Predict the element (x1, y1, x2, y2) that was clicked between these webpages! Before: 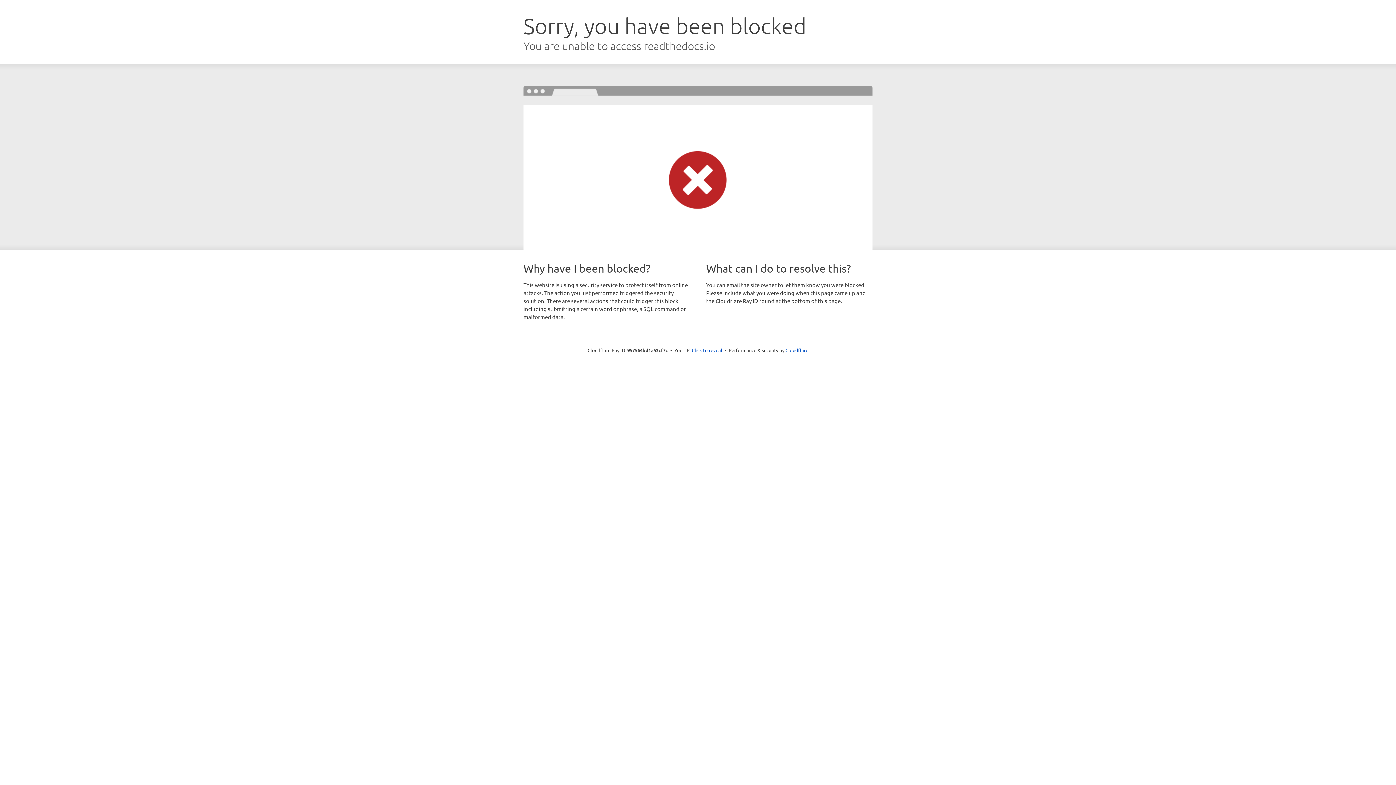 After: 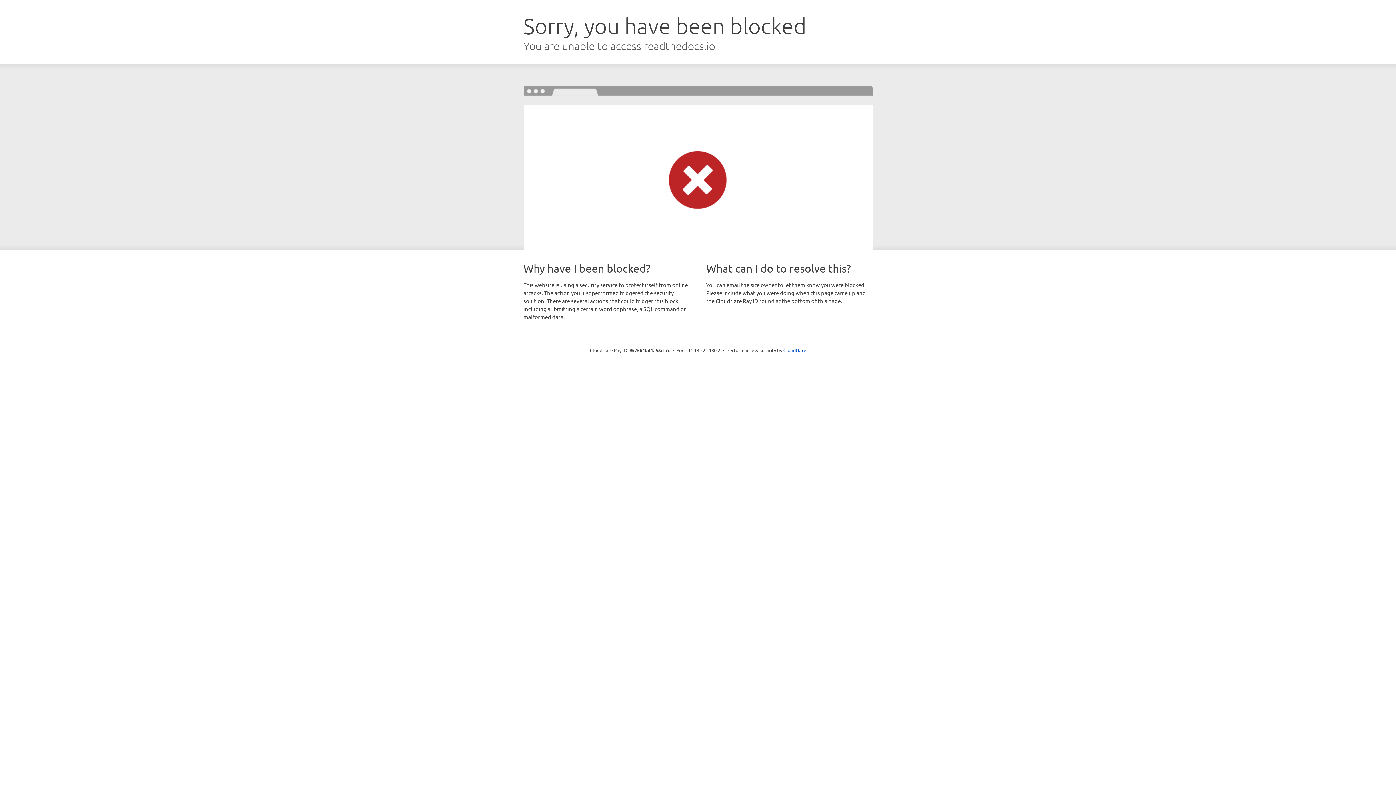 Action: bbox: (692, 346, 722, 353) label: Click to reveal